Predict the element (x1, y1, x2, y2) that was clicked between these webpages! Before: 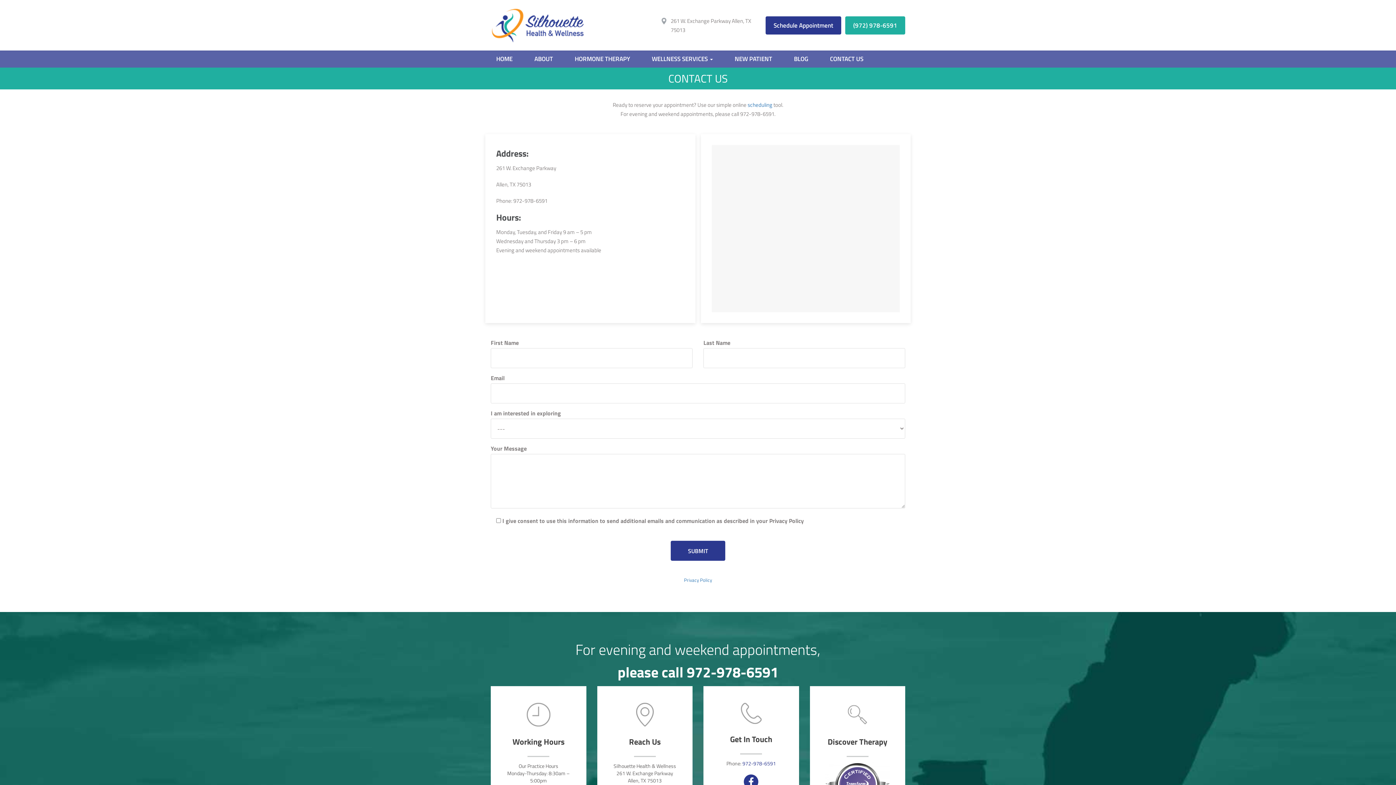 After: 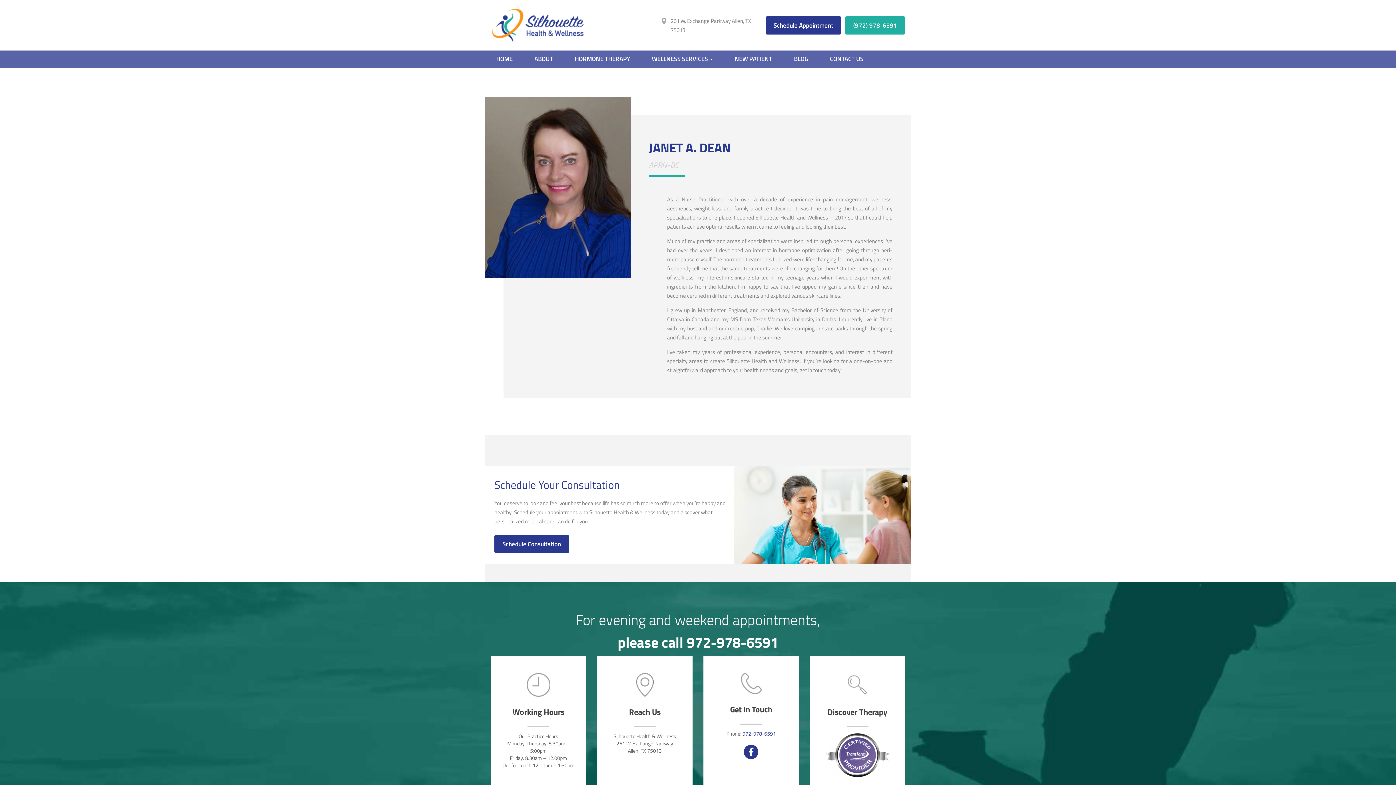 Action: label: ABOUT bbox: (534, 50, 553, 67)